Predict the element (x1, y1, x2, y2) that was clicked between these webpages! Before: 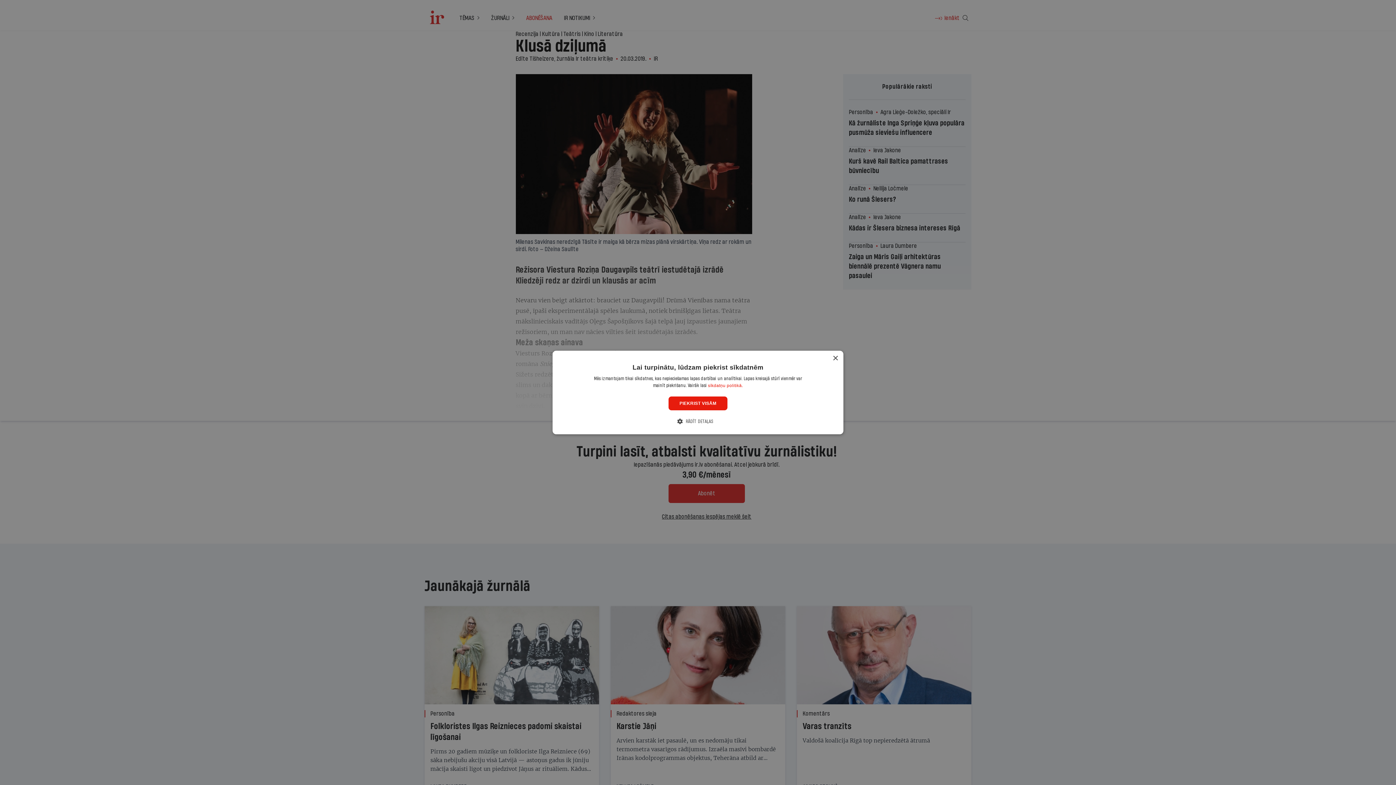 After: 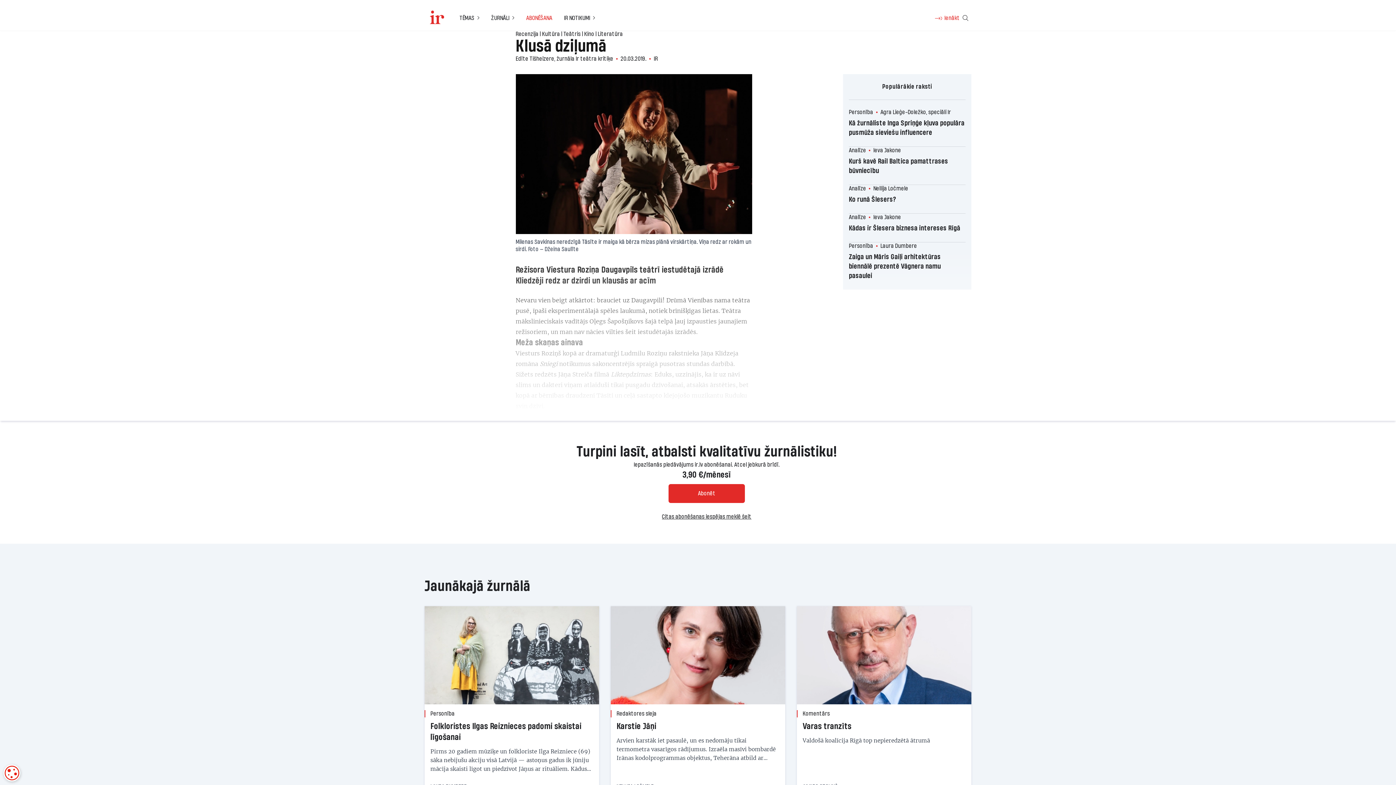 Action: label: Close bbox: (832, 356, 838, 361)